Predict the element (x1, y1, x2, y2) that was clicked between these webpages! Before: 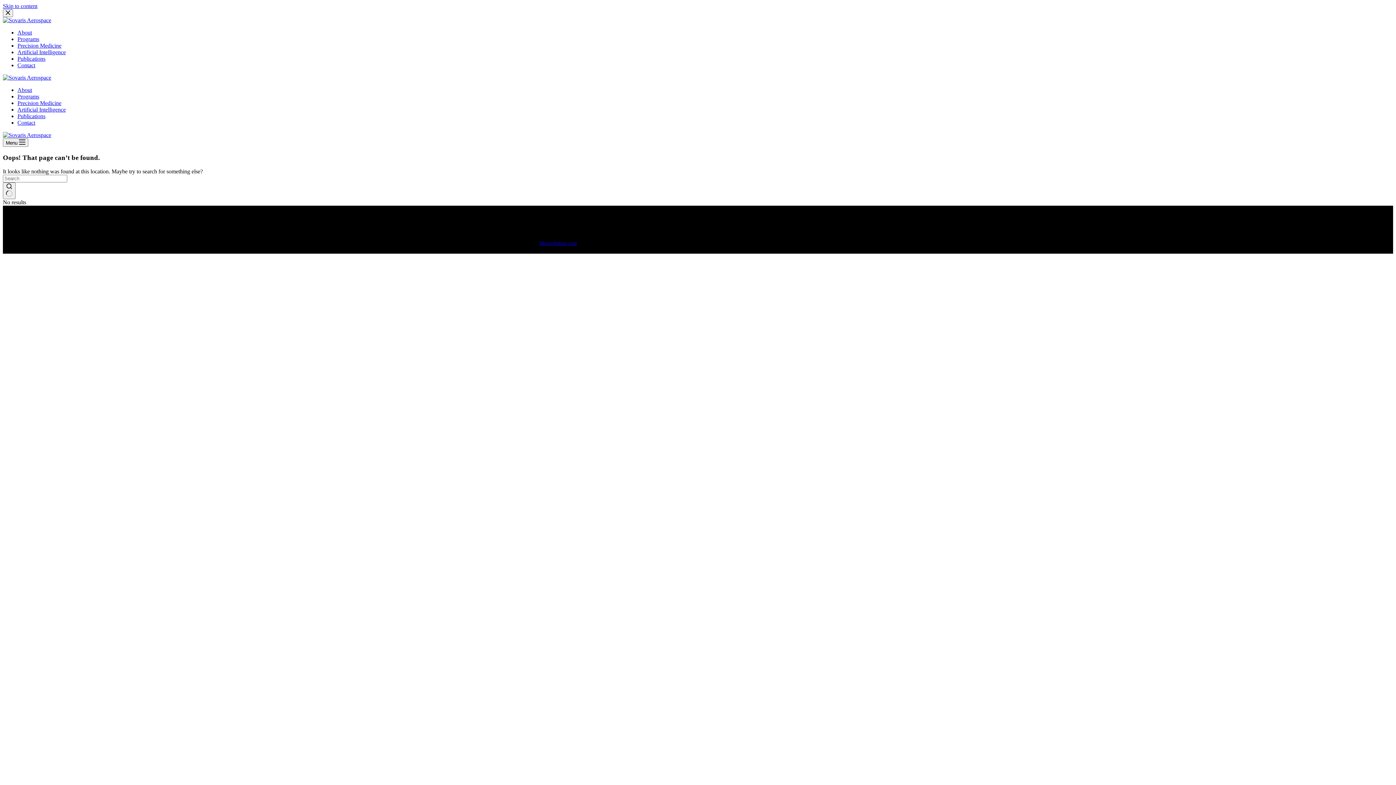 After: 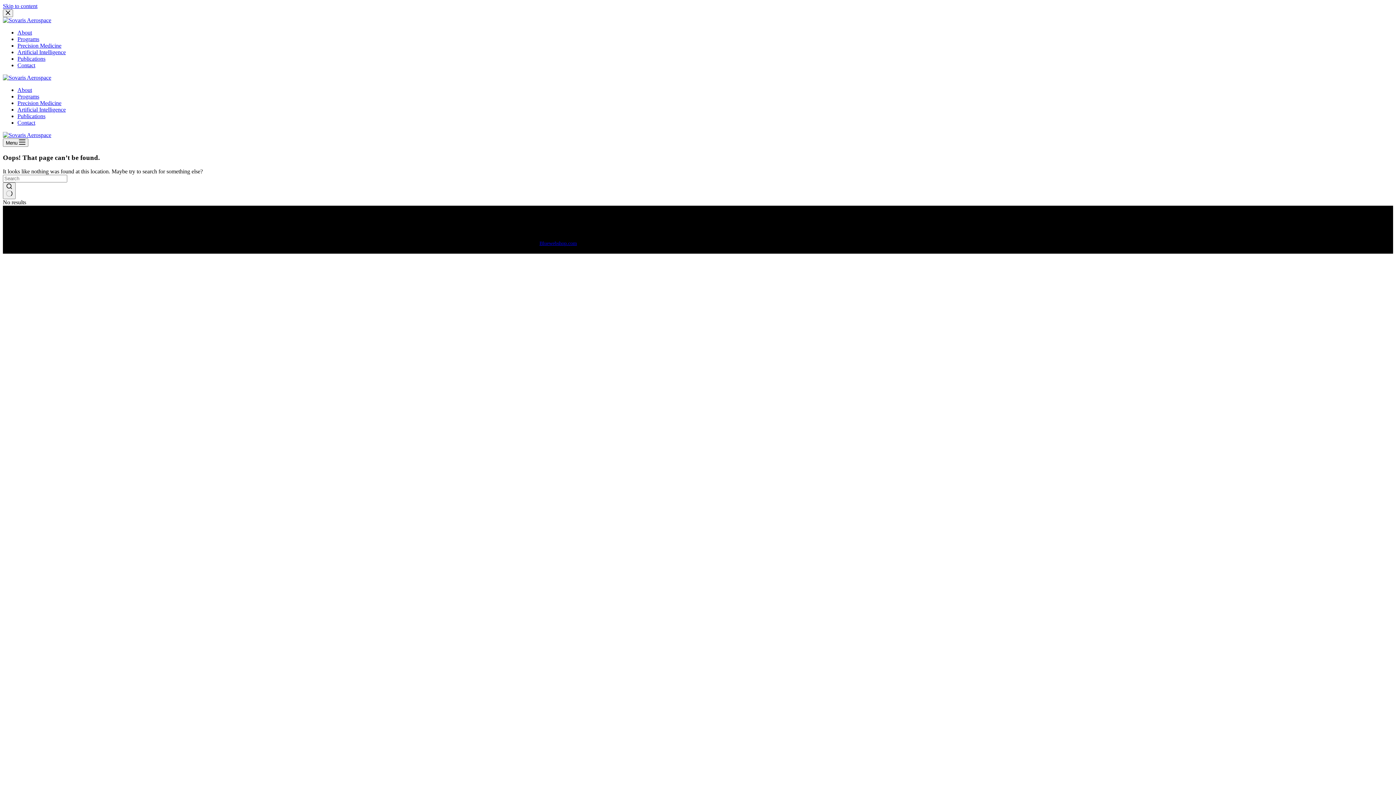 Action: bbox: (2, 2, 37, 9) label: Skip to content